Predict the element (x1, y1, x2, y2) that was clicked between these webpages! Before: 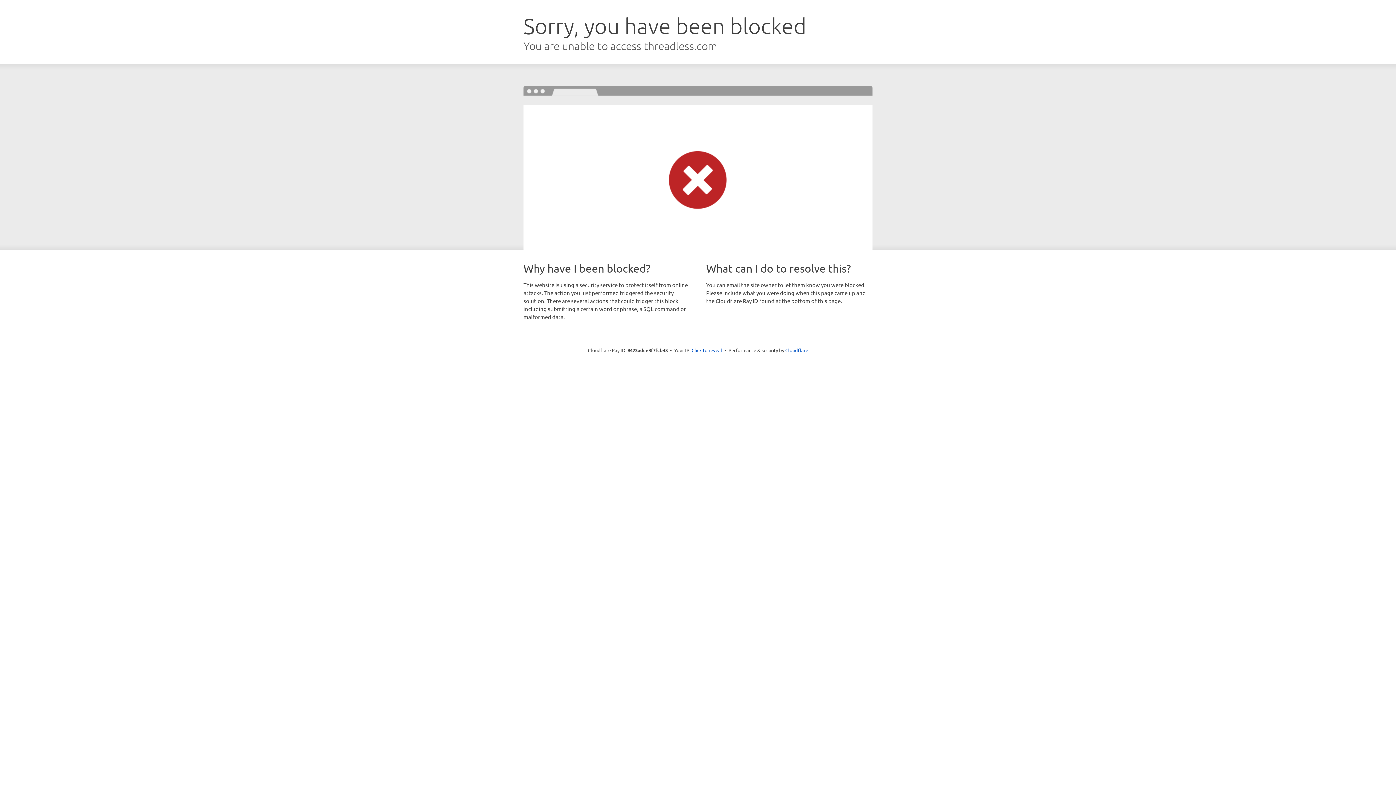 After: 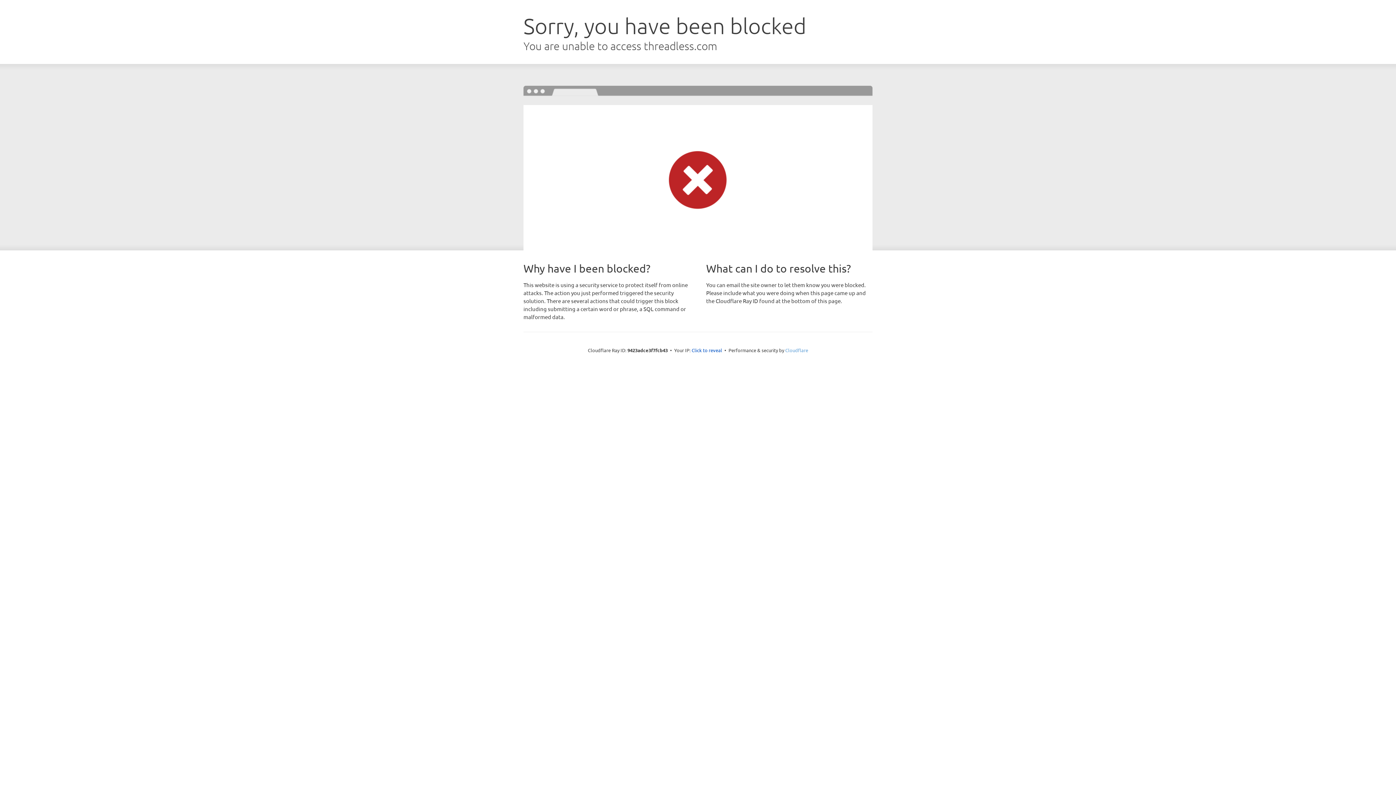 Action: label: Cloudflare bbox: (785, 347, 808, 353)